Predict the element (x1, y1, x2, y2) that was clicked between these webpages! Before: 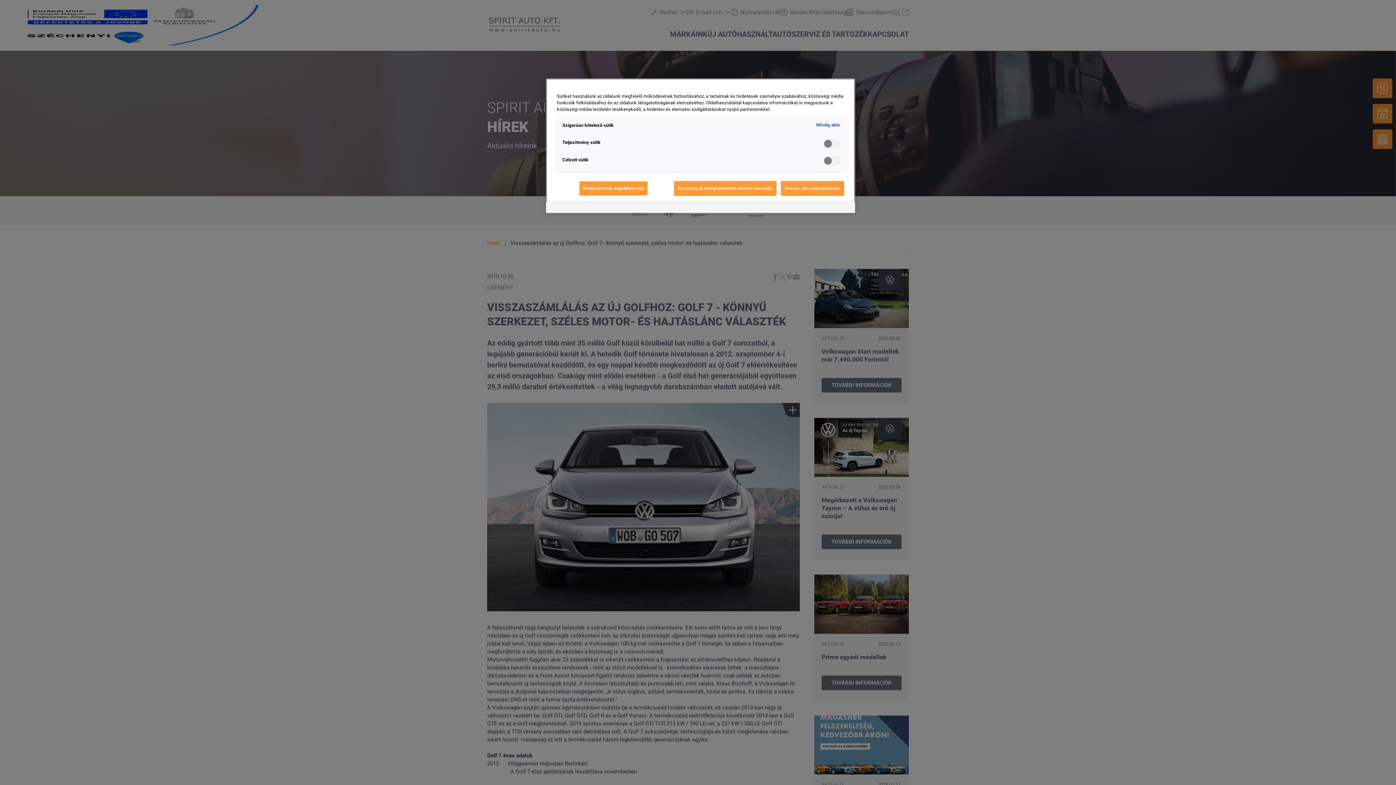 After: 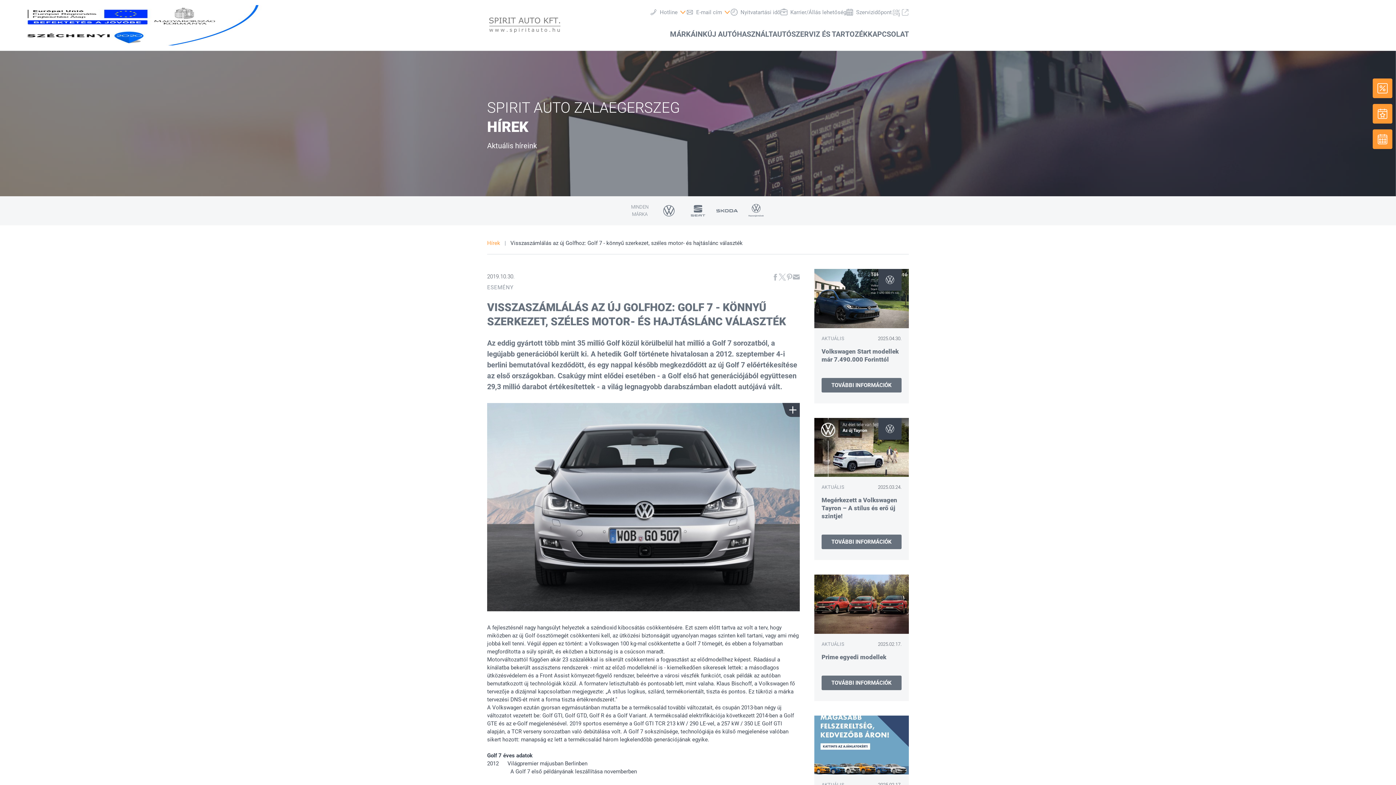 Action: label: Összes süti engedélyezése bbox: (781, 181, 844, 196)